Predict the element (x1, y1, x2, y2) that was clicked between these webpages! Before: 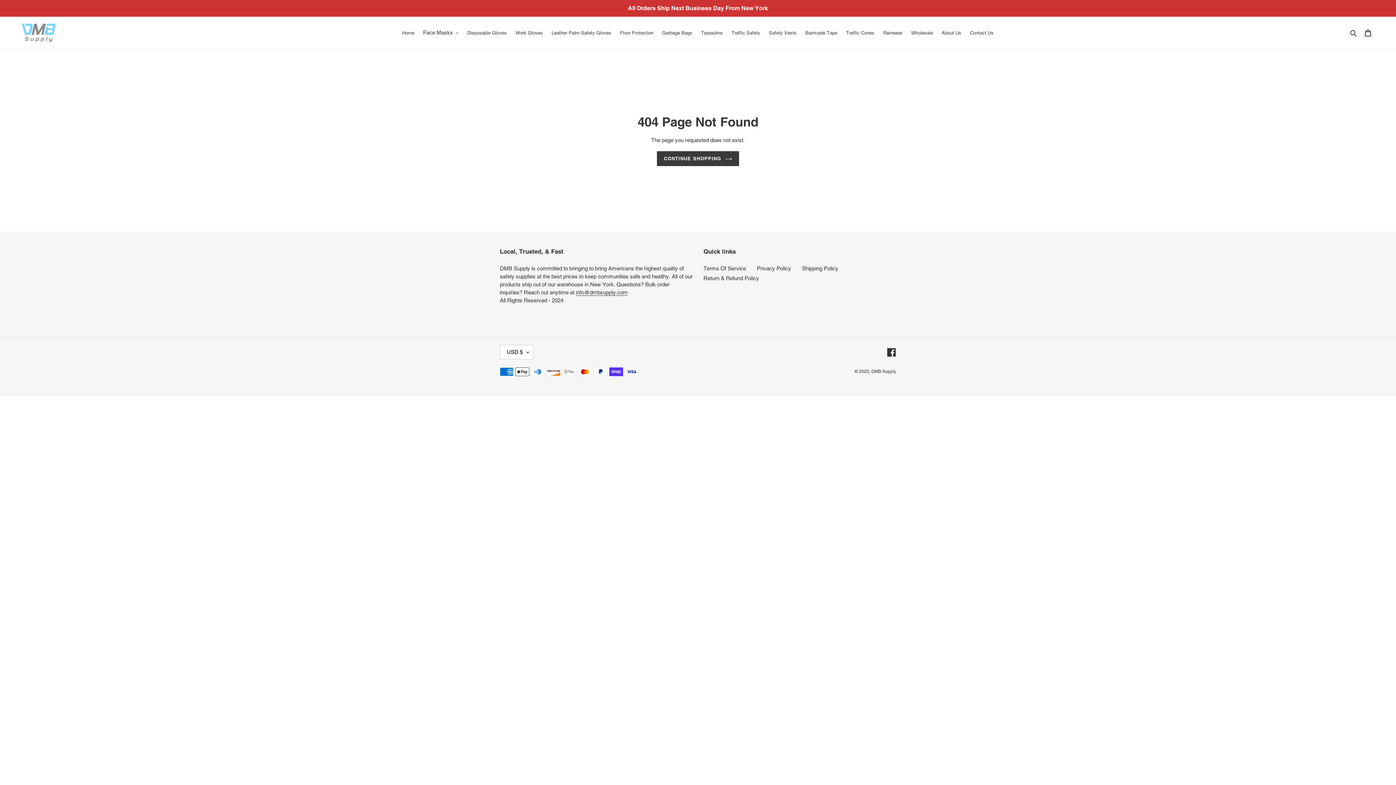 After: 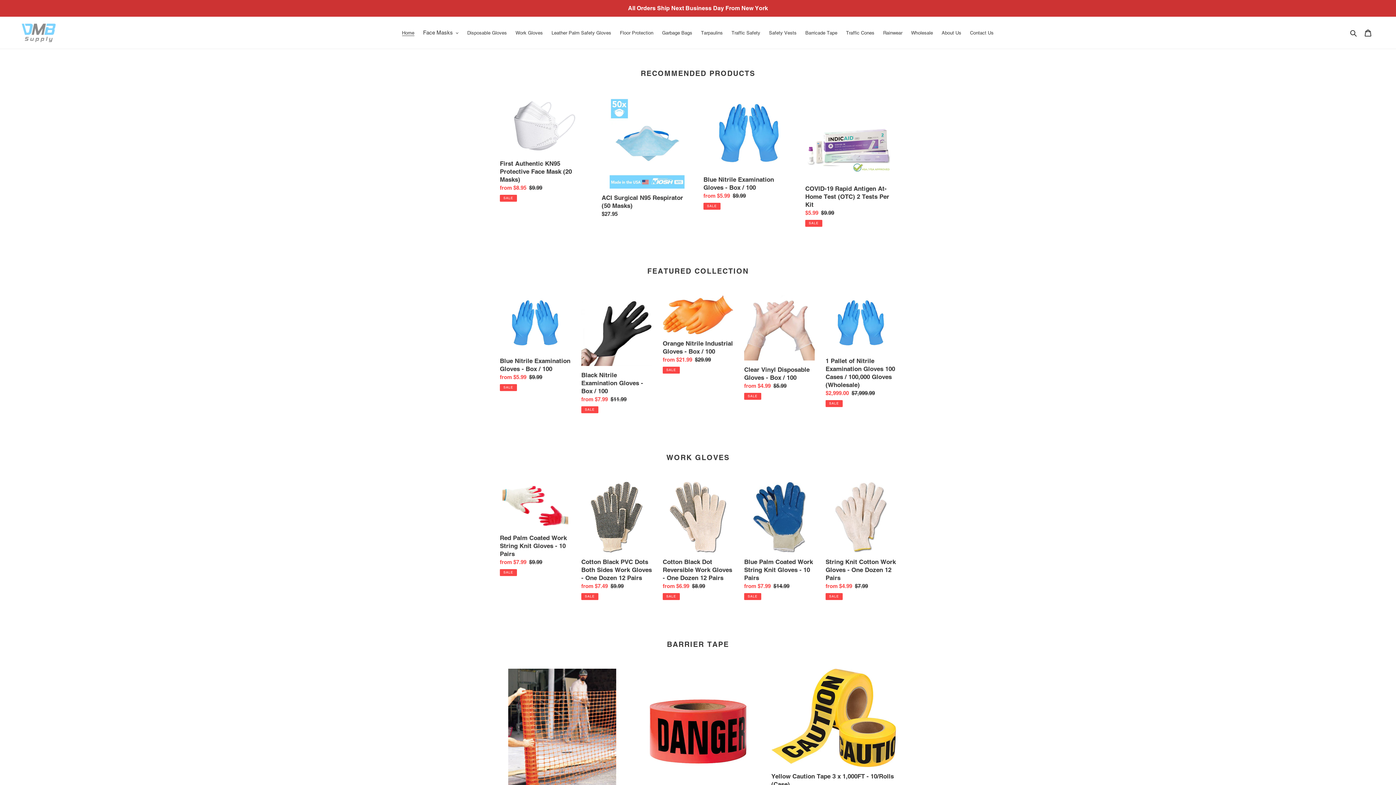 Action: bbox: (398, 28, 418, 37) label: Home